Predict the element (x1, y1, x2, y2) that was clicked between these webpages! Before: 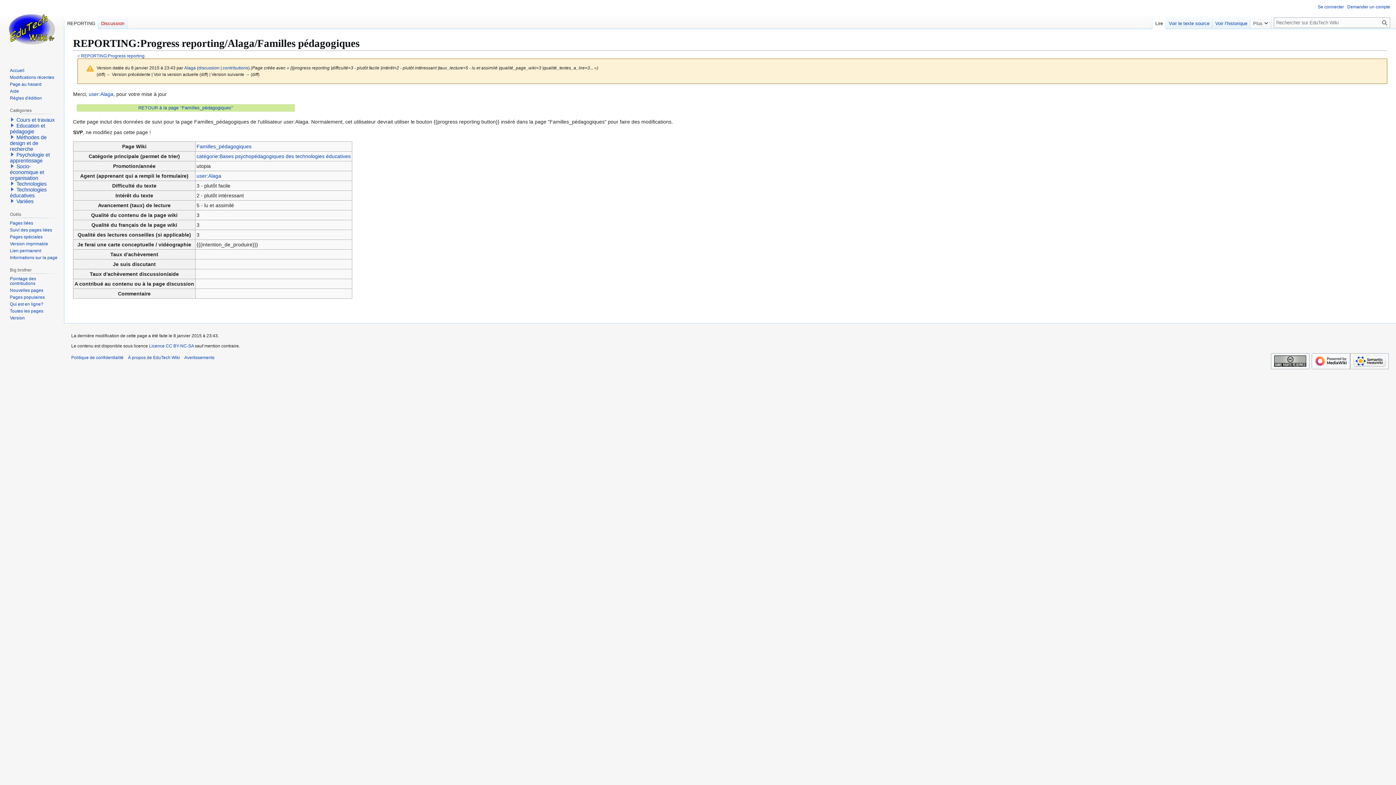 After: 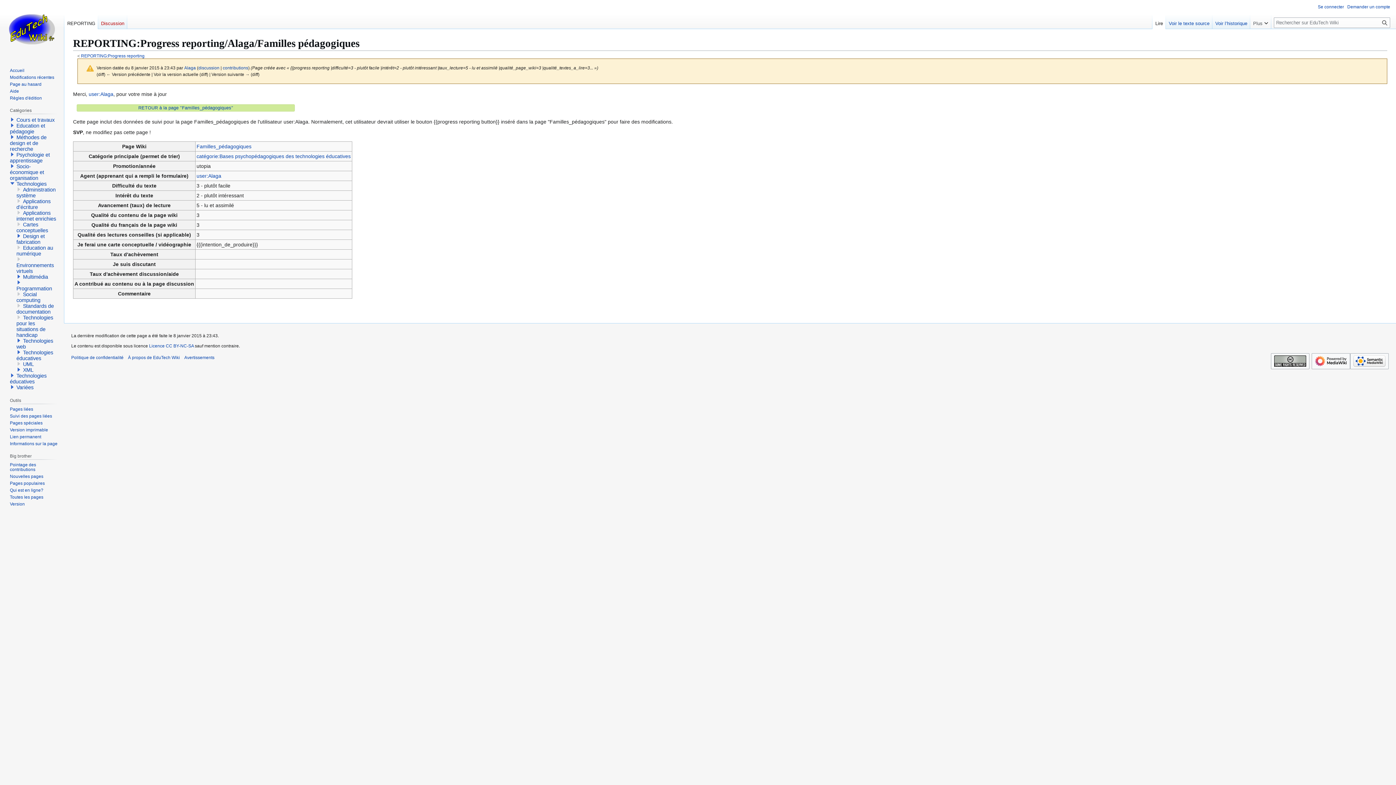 Action: bbox: (9, 181, 14, 186)